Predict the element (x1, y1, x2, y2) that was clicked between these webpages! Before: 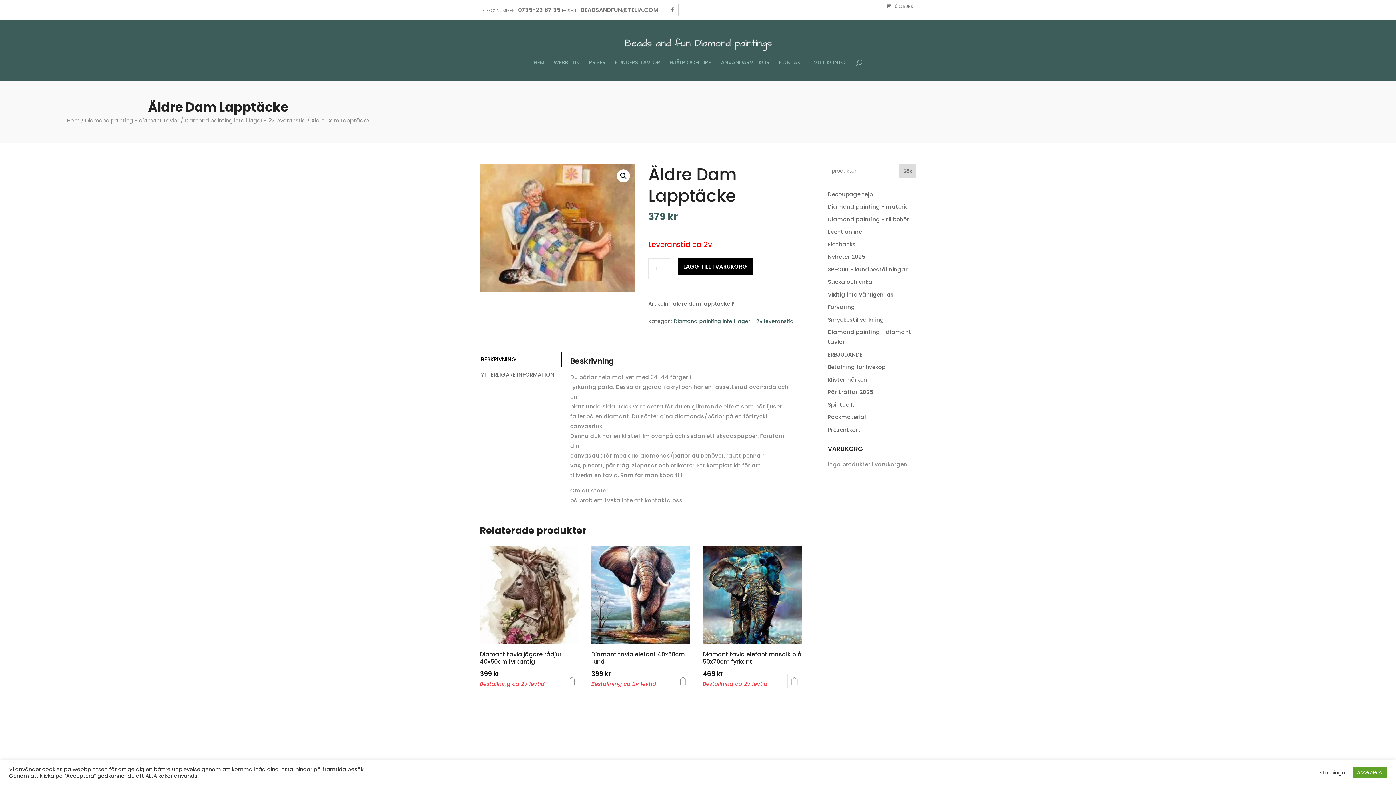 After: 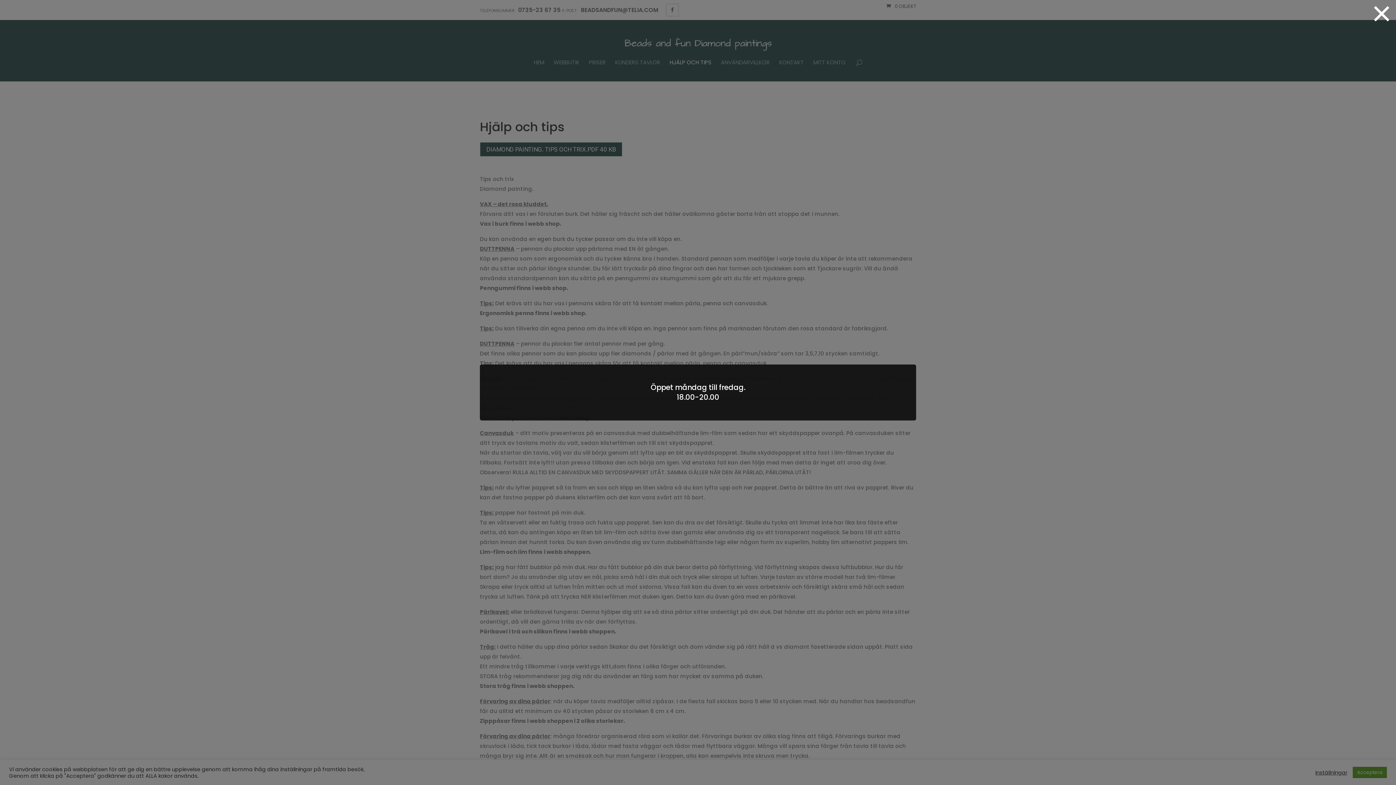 Action: bbox: (669, 59, 711, 70) label: HJÄLP OCH TIPS